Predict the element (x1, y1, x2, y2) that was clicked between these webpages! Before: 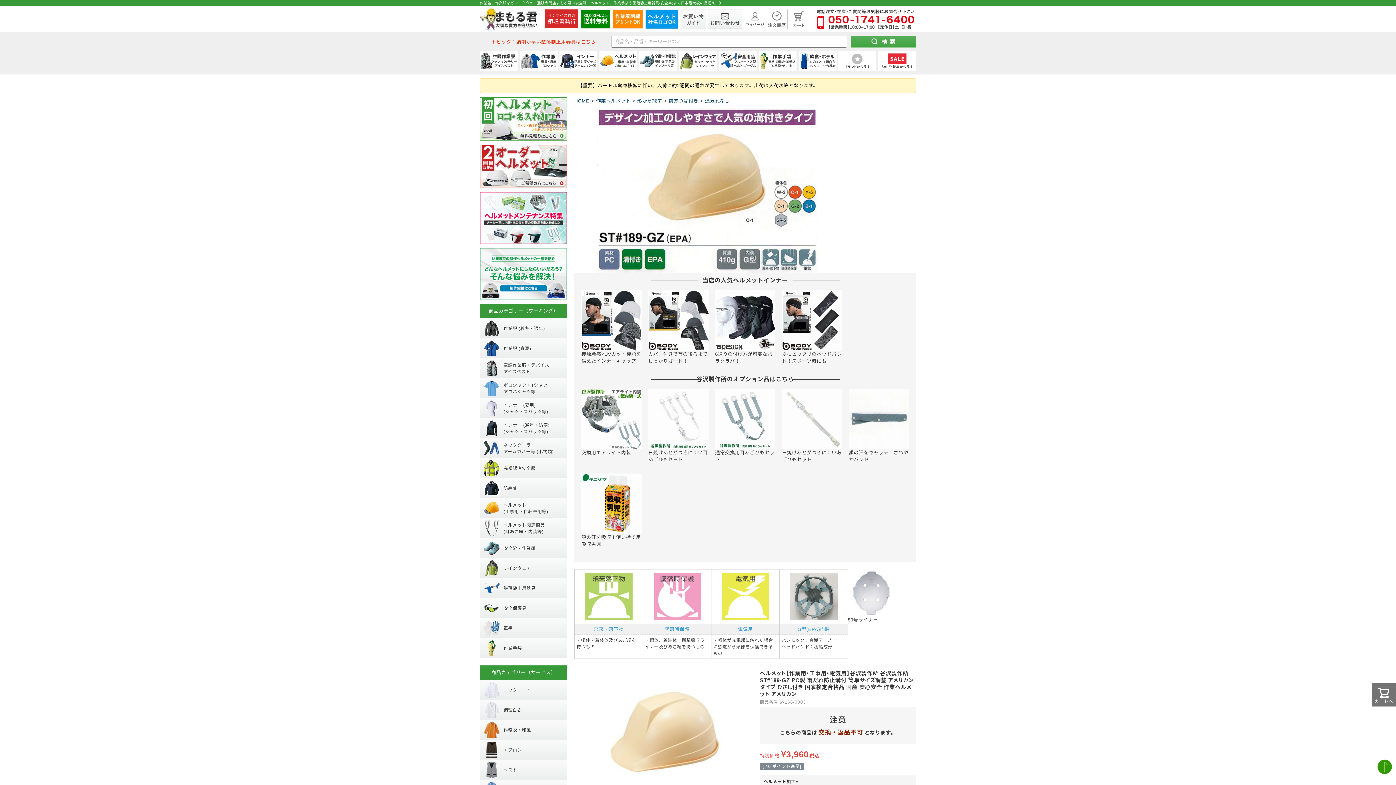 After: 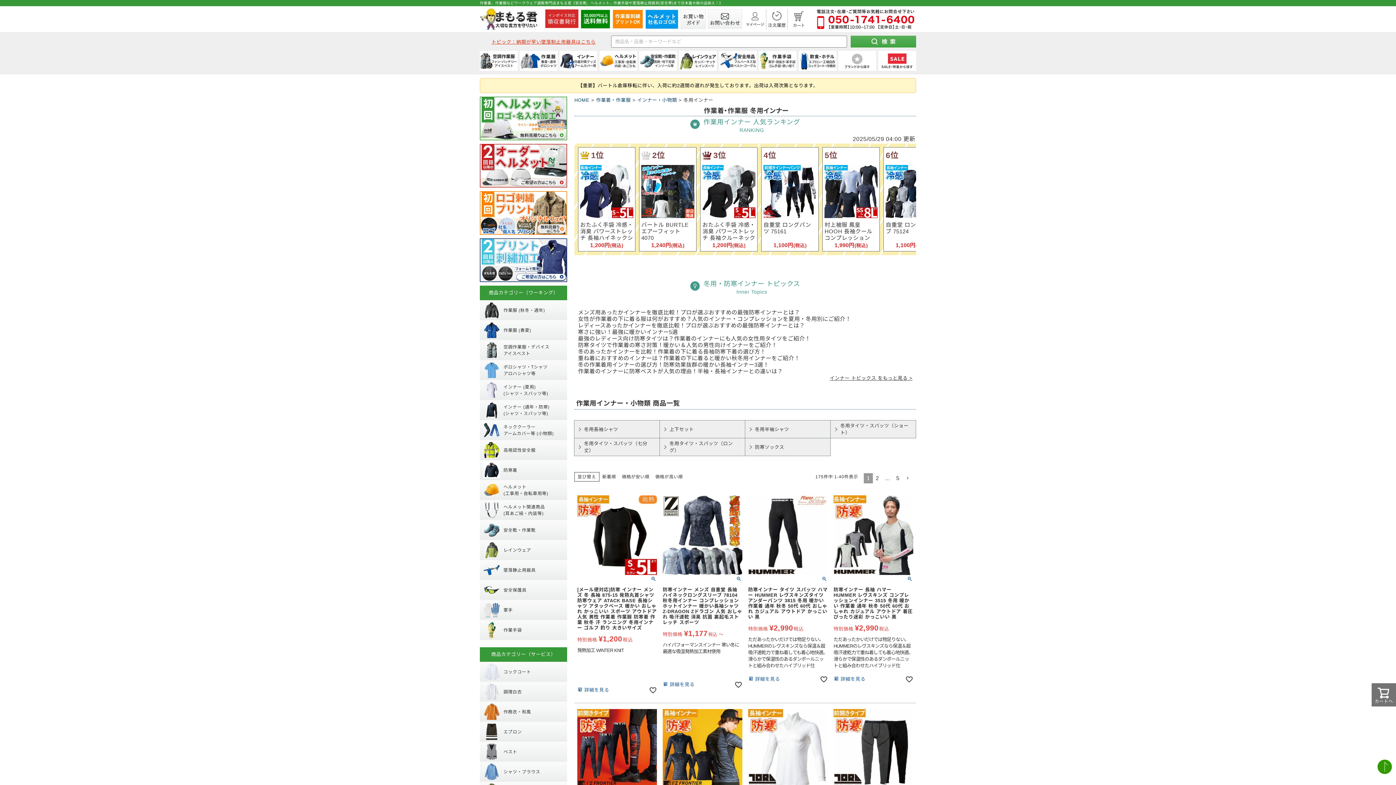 Action: label: インナー (通年・防寒)
(シャツ・スパッツ等) bbox: (480, 418, 567, 438)